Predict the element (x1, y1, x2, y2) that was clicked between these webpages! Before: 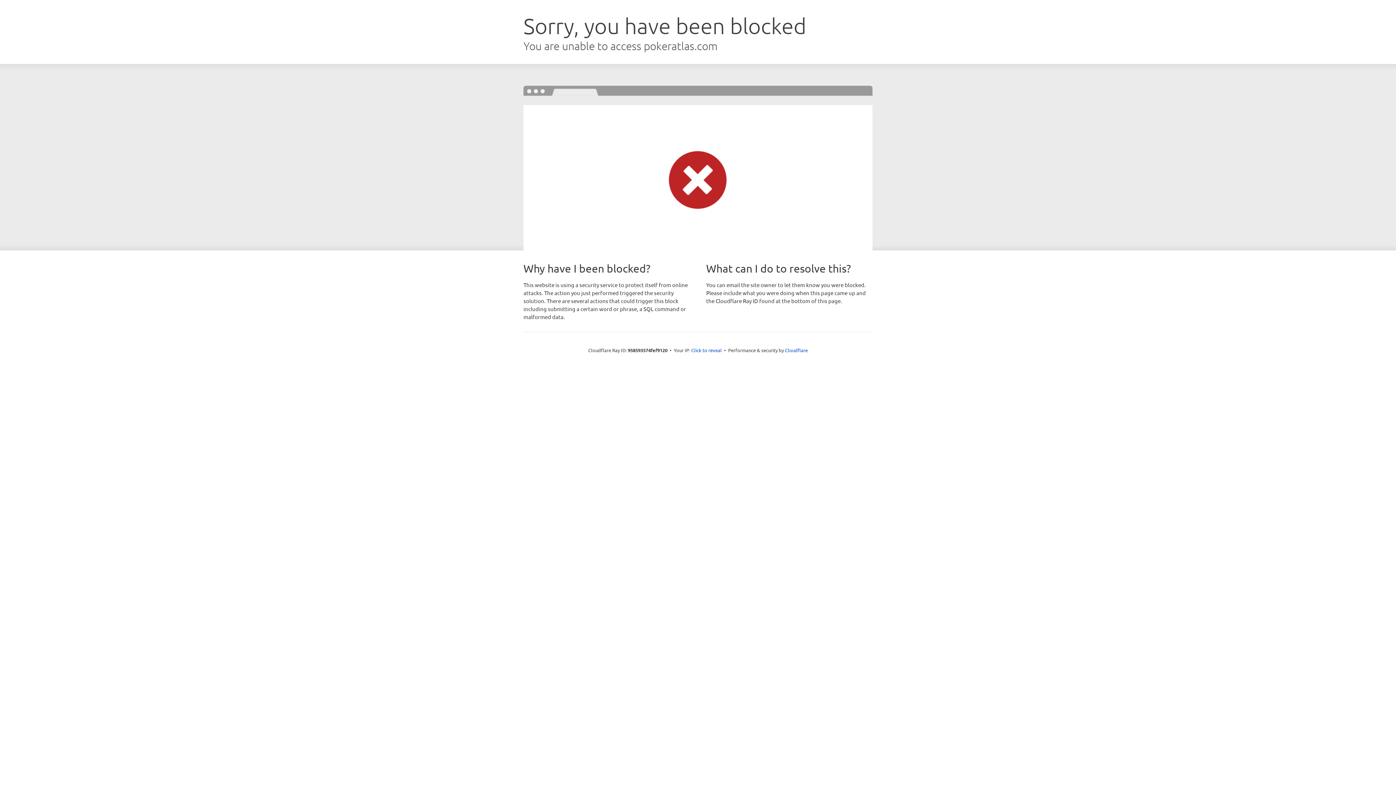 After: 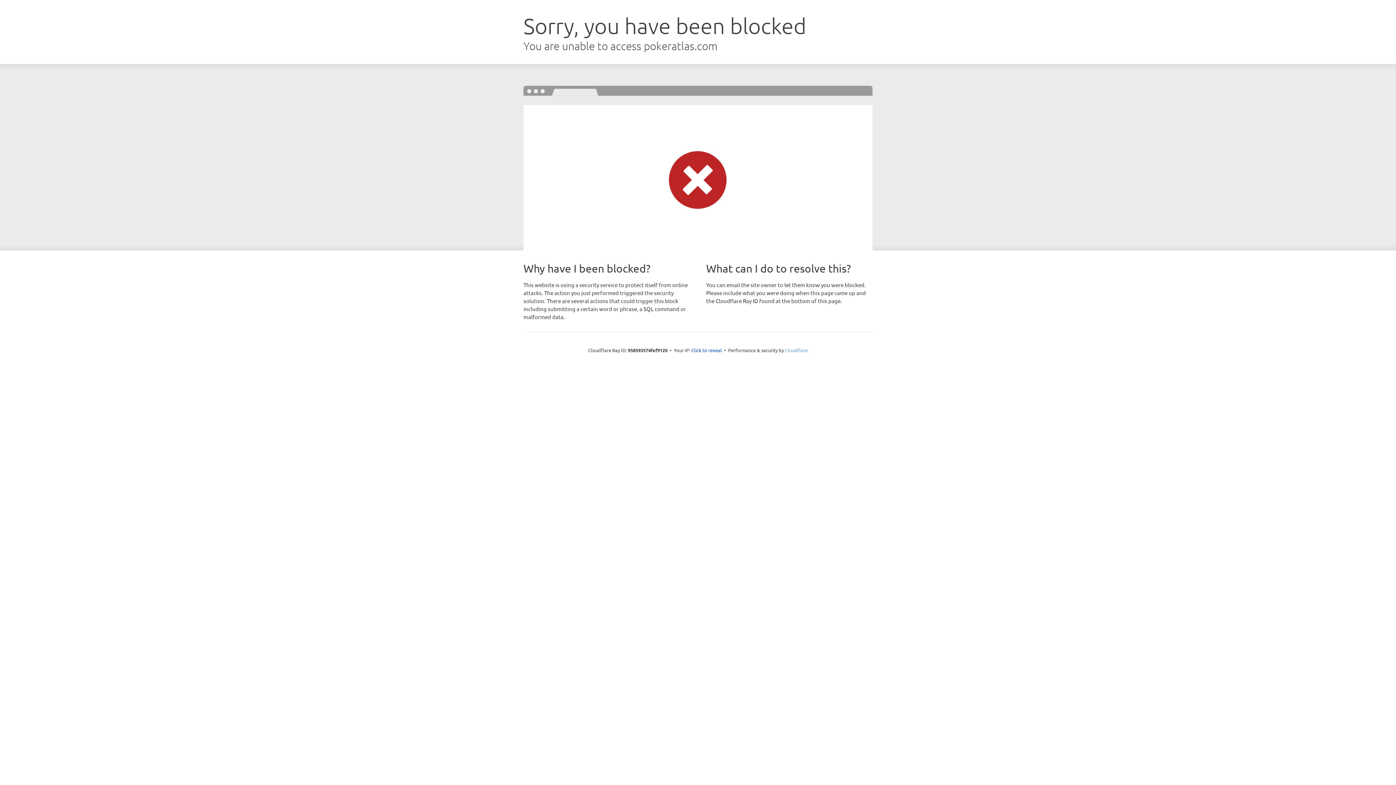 Action: label: Cloudflare bbox: (785, 347, 808, 353)